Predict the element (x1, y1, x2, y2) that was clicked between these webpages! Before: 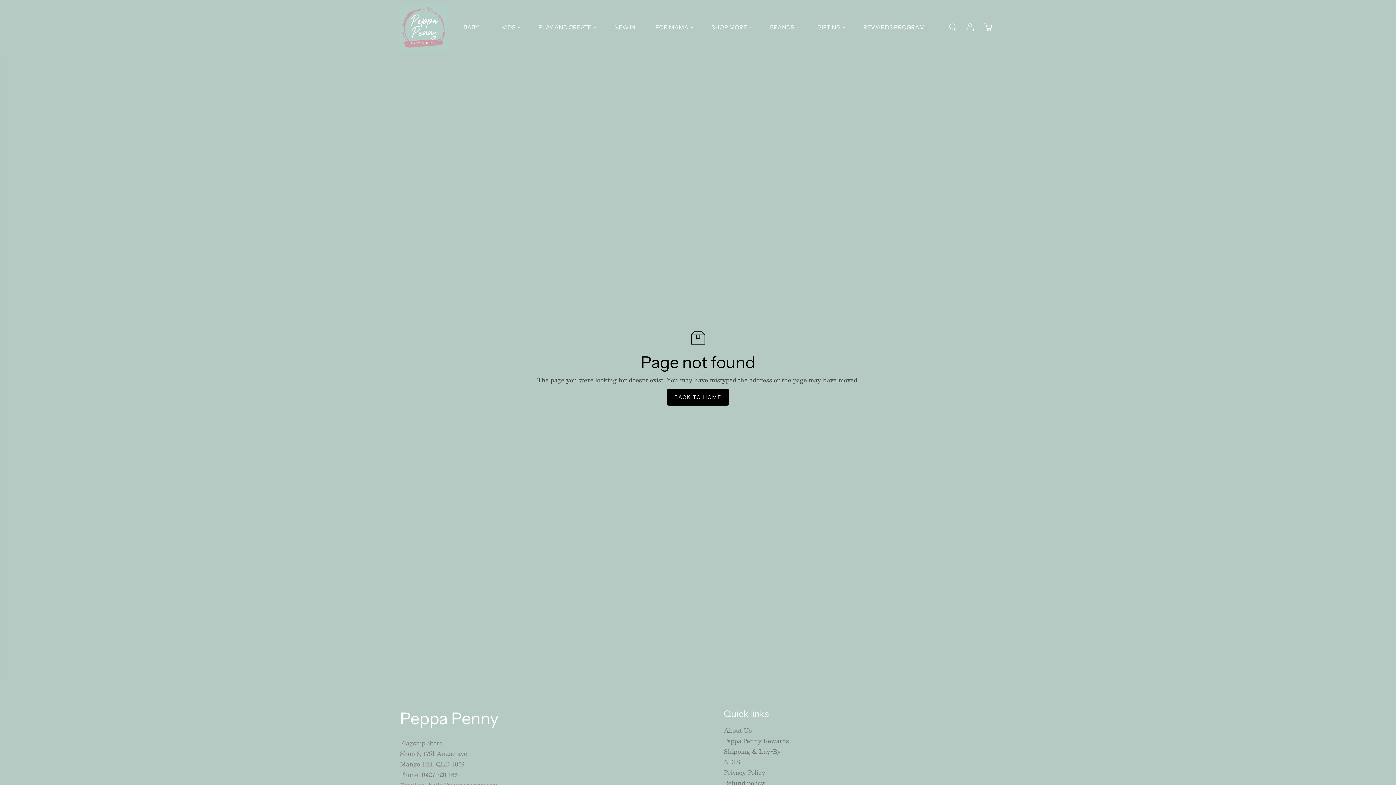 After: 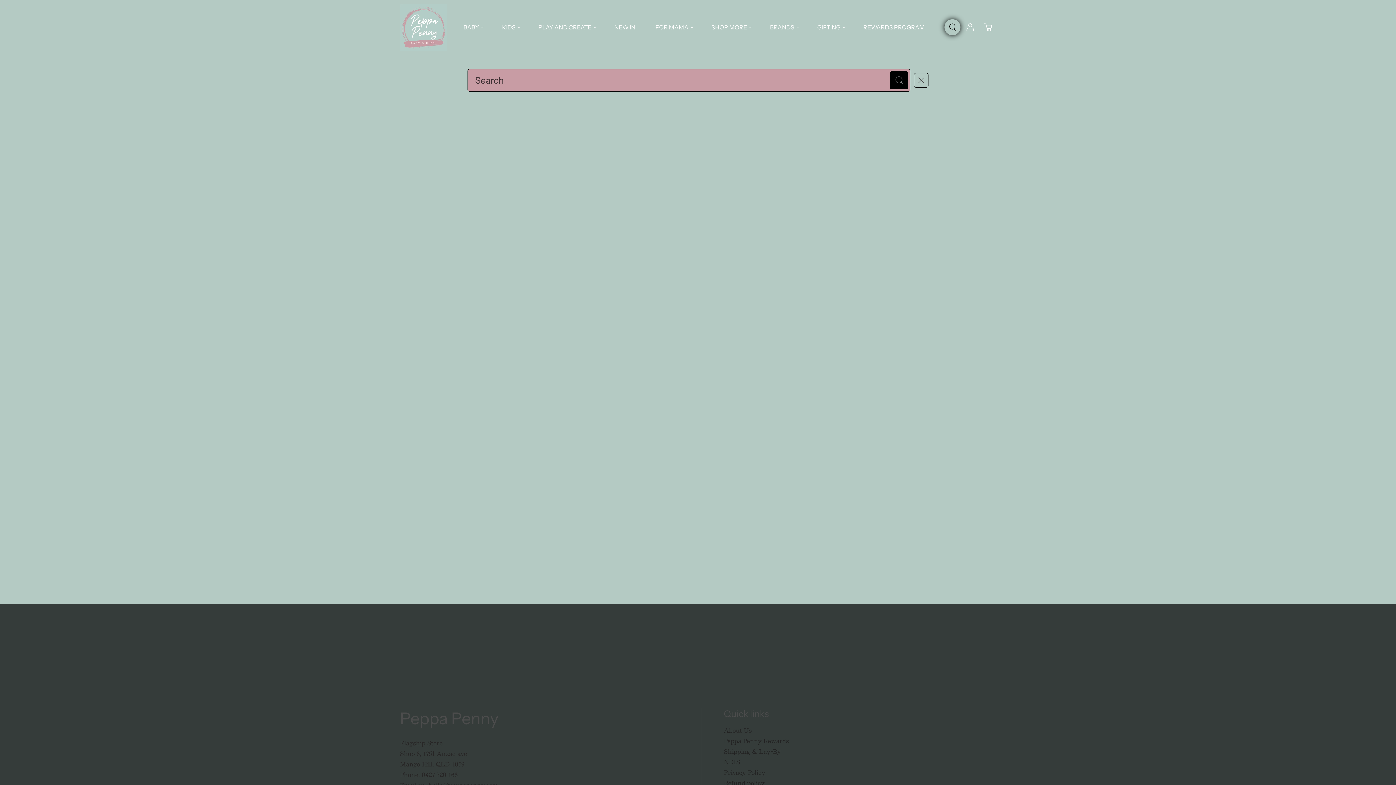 Action: bbox: (944, 19, 960, 35)